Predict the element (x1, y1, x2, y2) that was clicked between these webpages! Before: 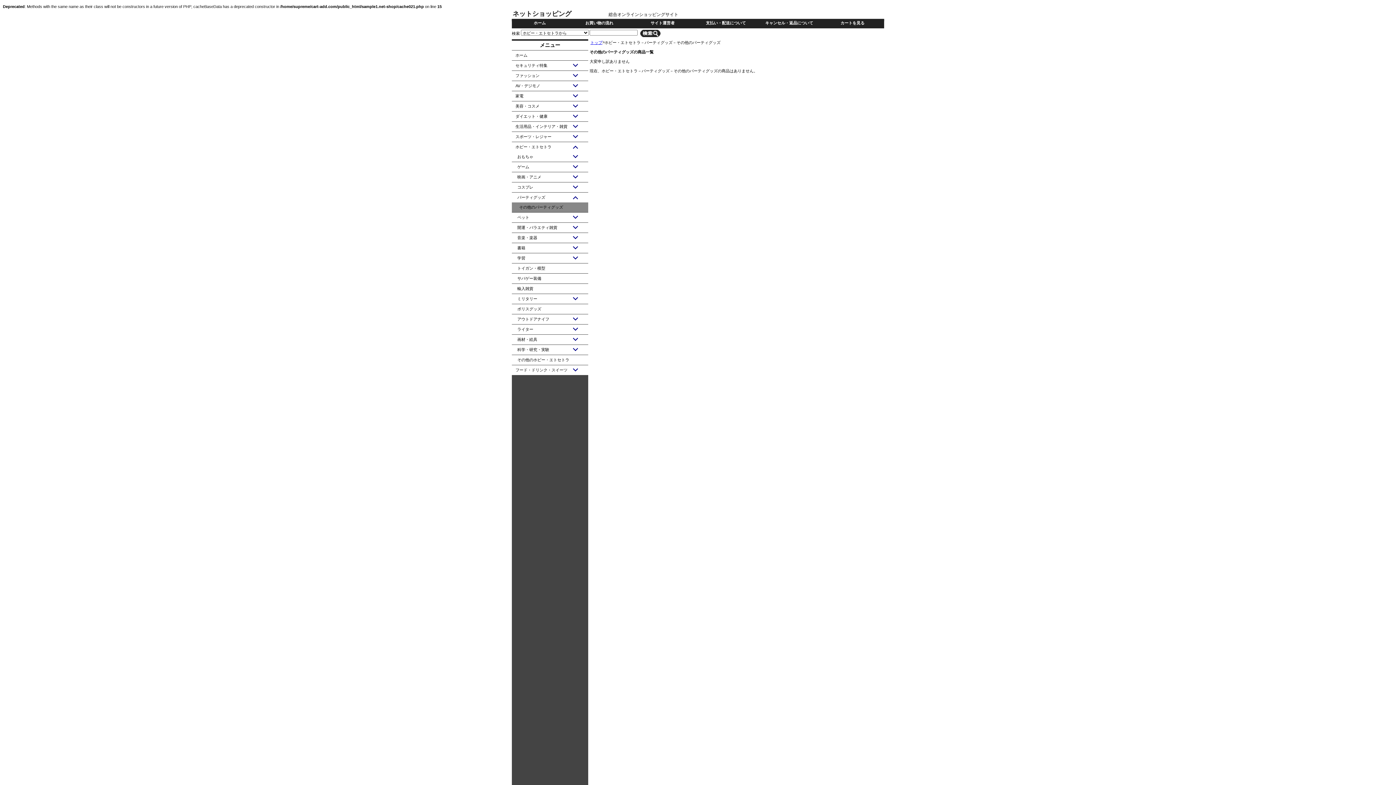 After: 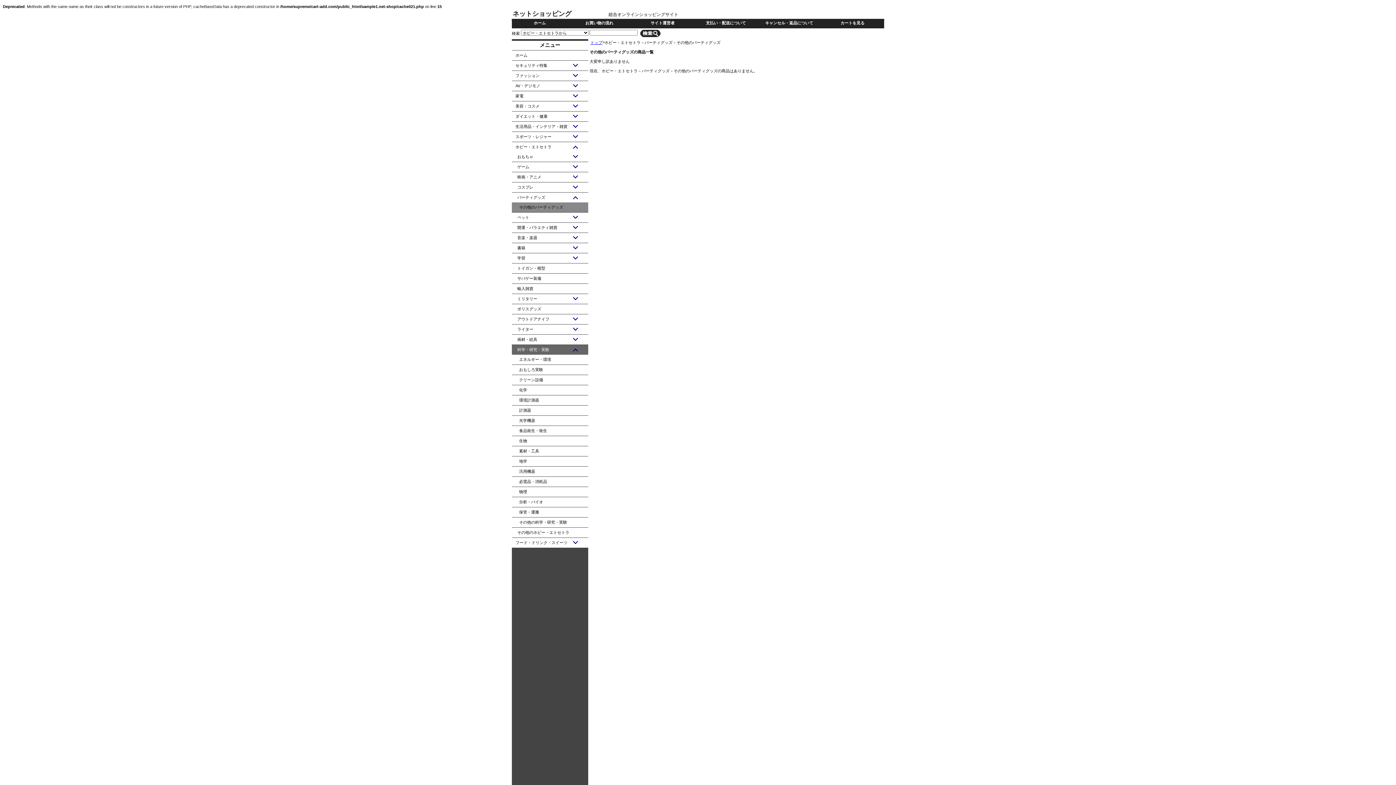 Action: label: 科学・研究・実験 bbox: (512, 345, 588, 354)